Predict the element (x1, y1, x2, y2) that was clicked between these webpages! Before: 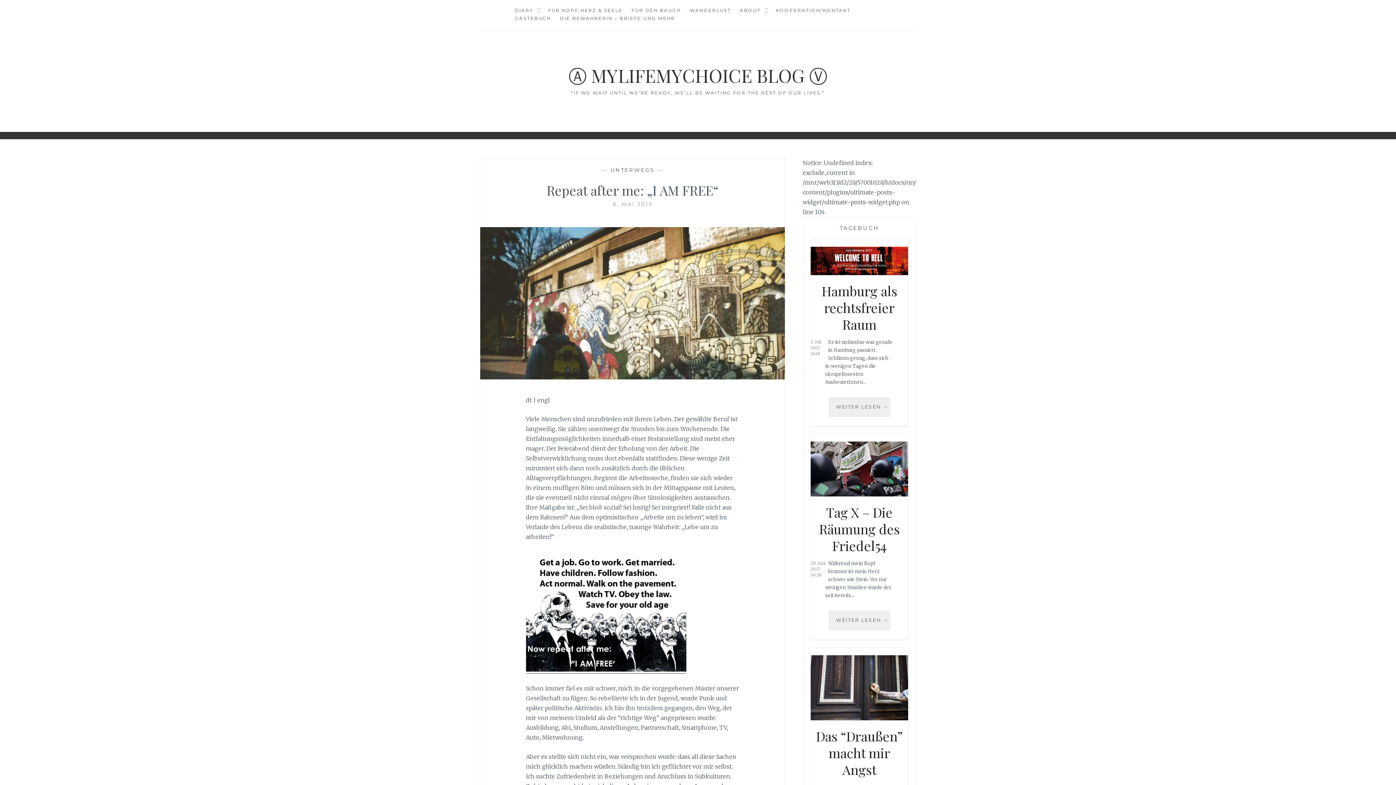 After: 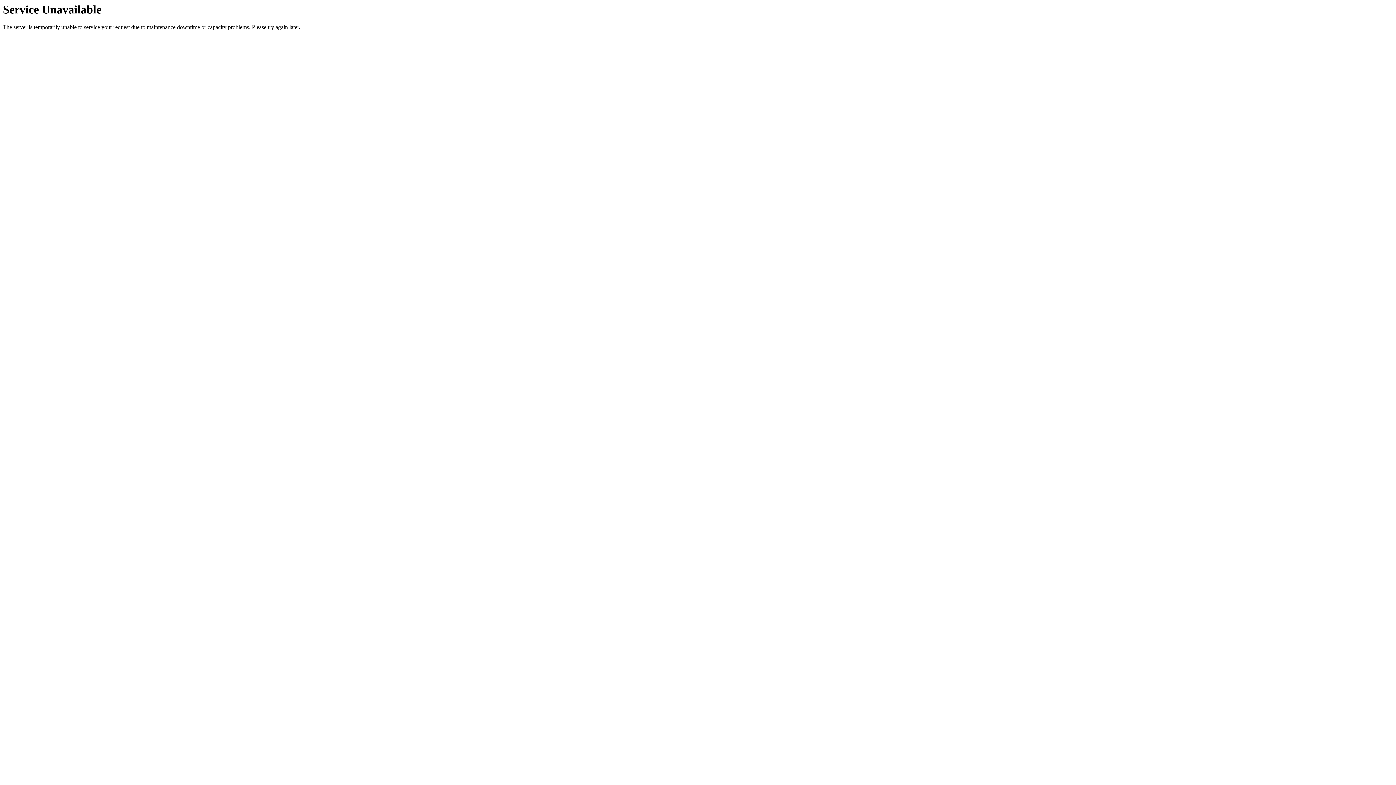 Action: label: WEITER LESEN → bbox: (828, 610, 890, 630)